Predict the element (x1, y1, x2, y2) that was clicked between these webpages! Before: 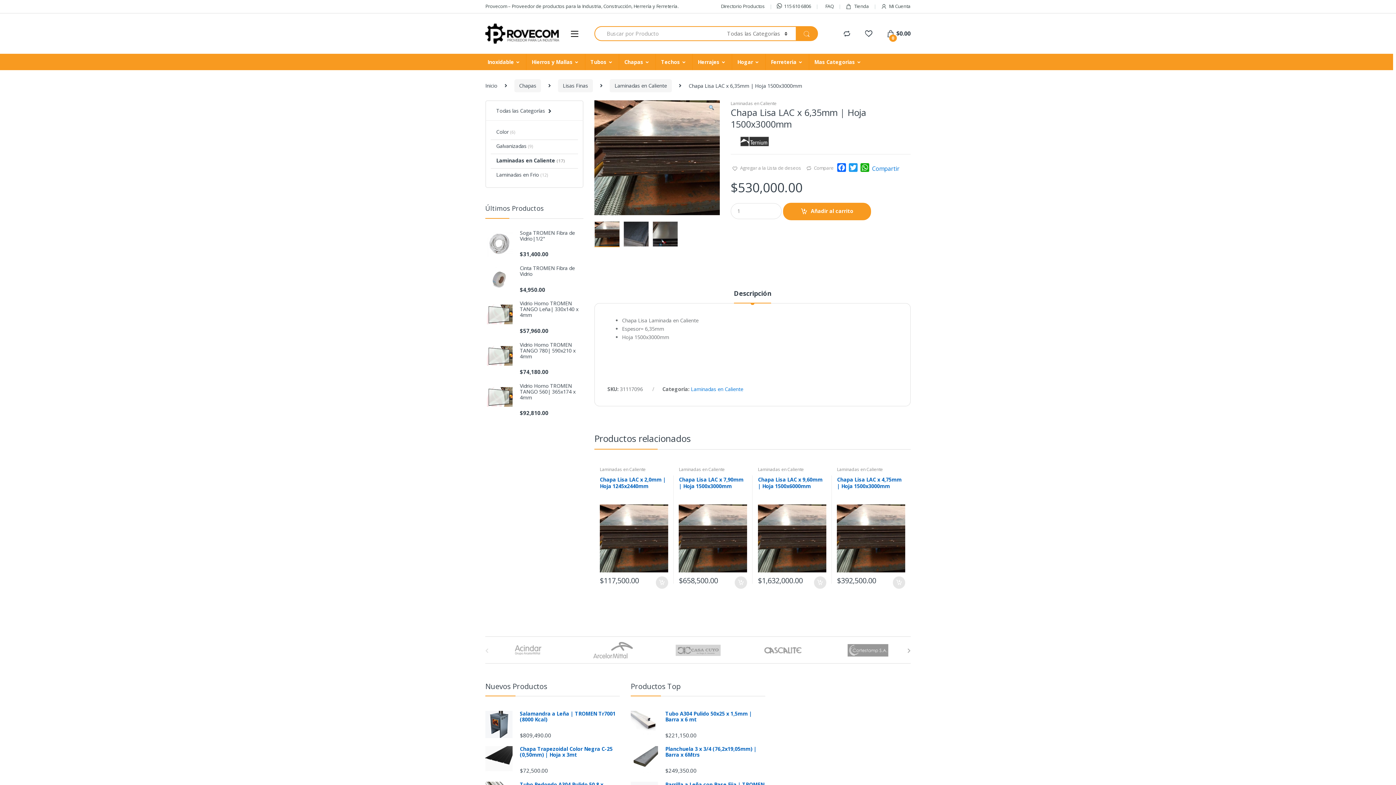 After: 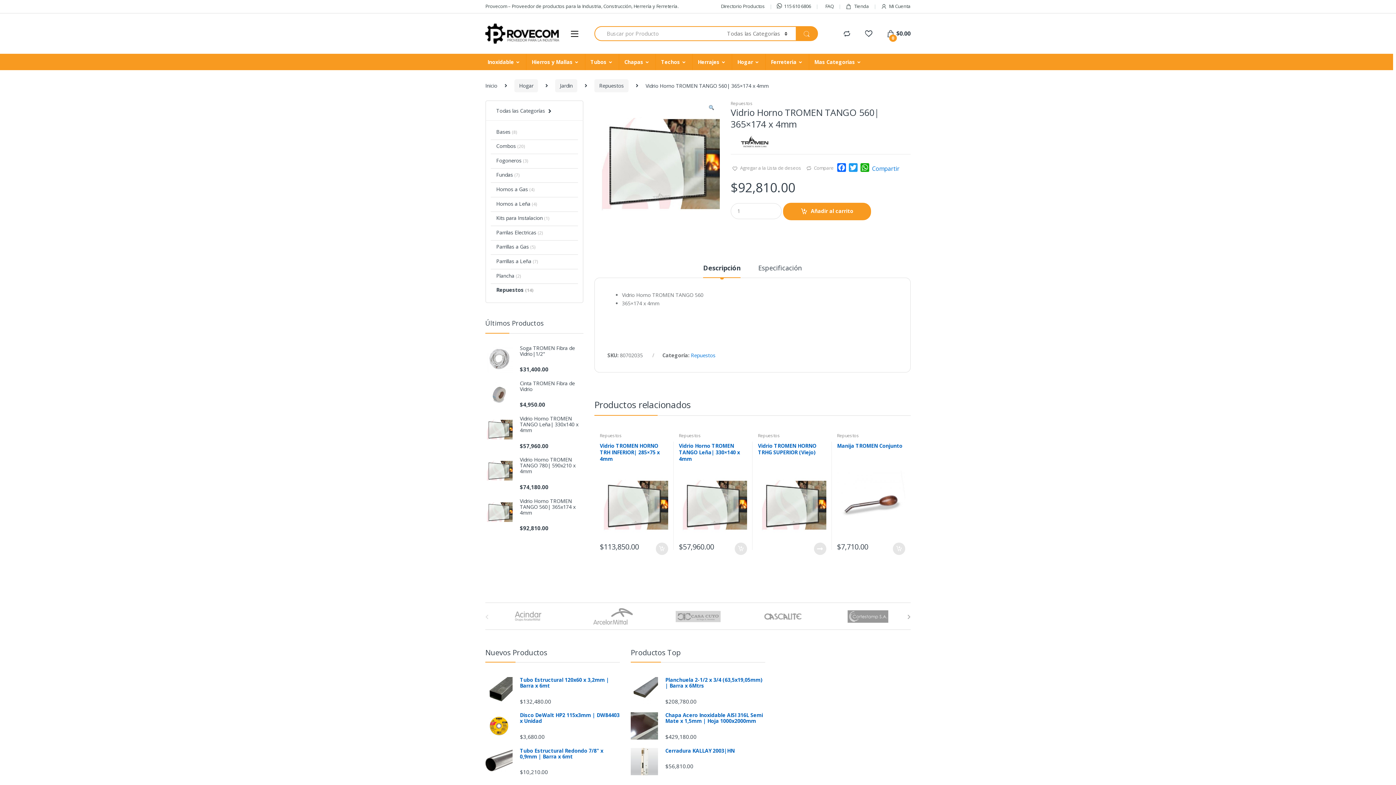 Action: label: Vidrio Horno TROMEN TANGO 560| 365x174 x 4mm bbox: (485, 383, 583, 400)